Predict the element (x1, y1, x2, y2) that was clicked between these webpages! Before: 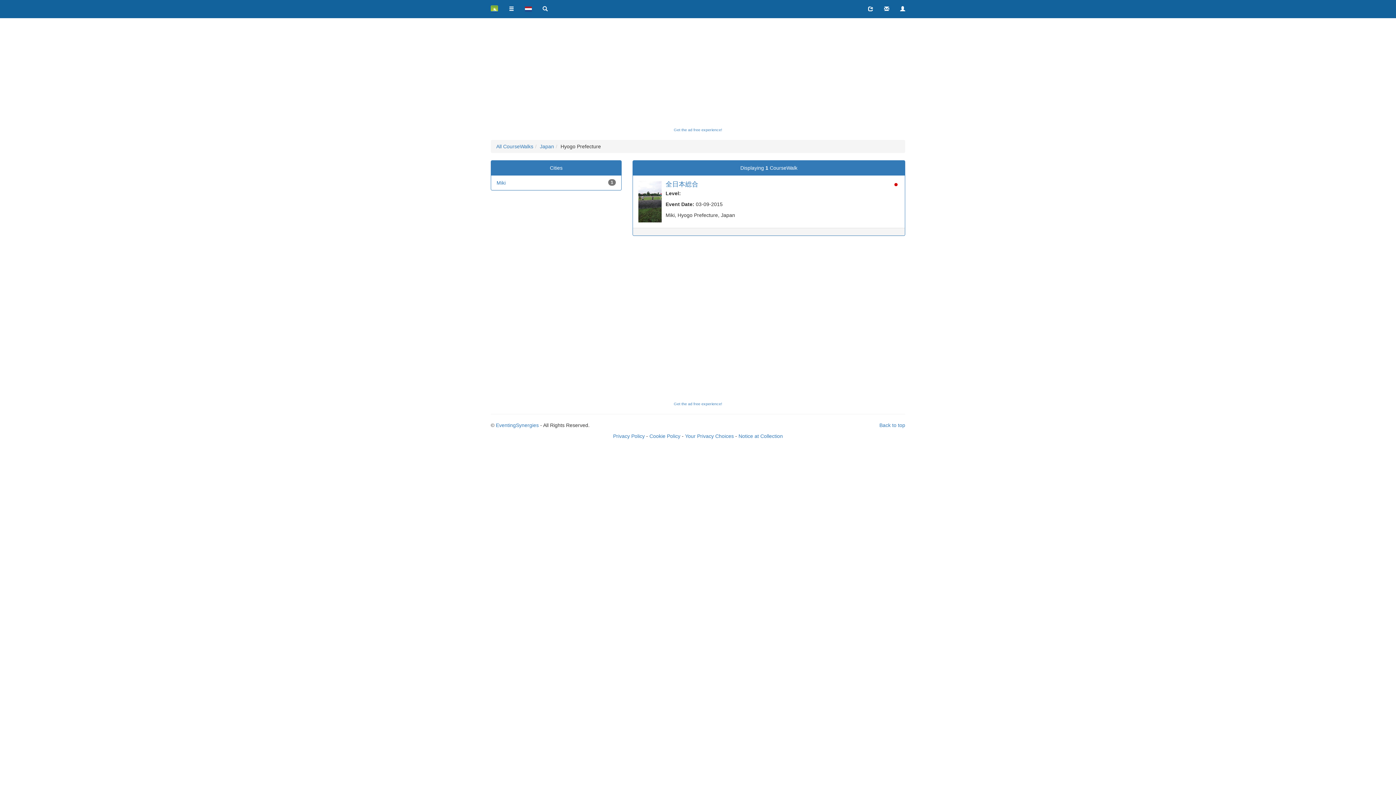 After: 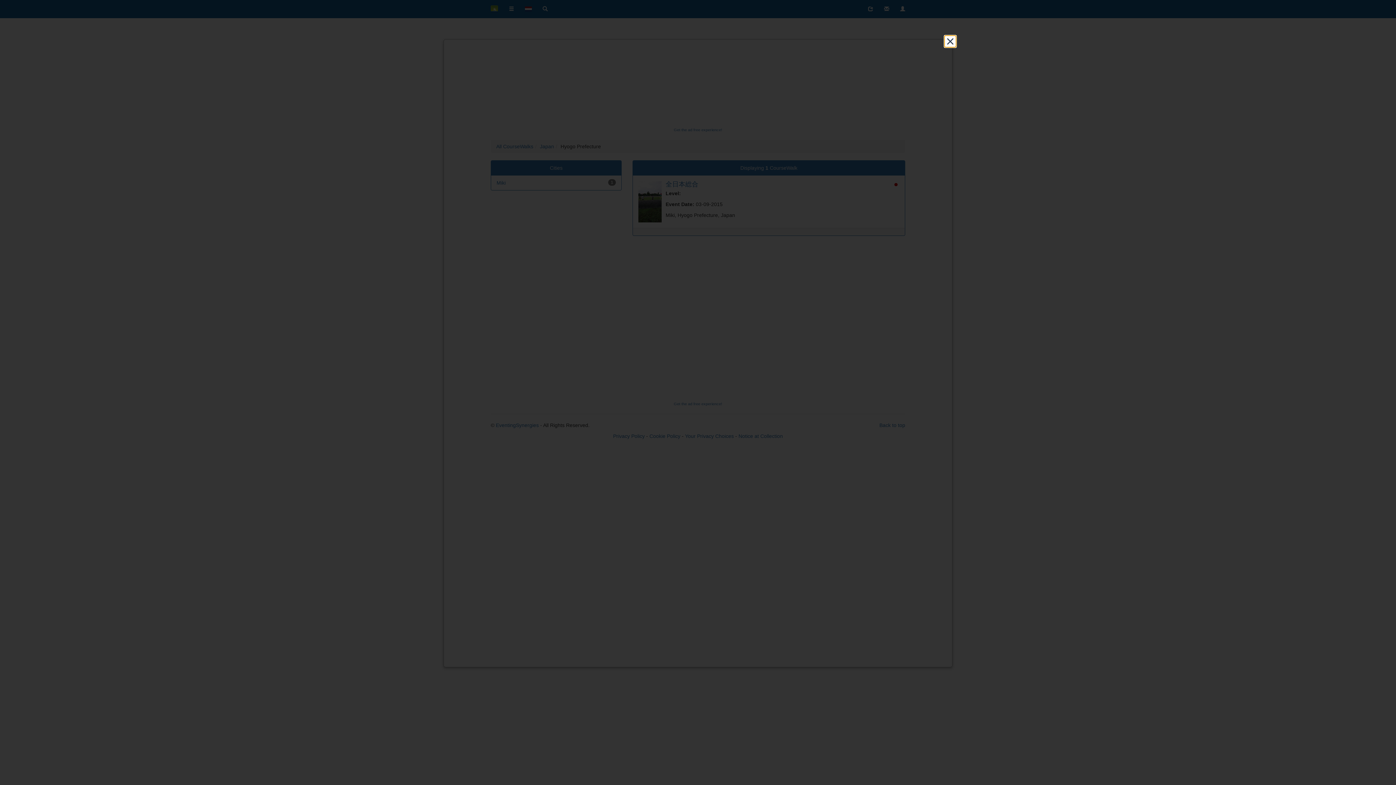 Action: bbox: (649, 433, 680, 439) label: Cookie Policy